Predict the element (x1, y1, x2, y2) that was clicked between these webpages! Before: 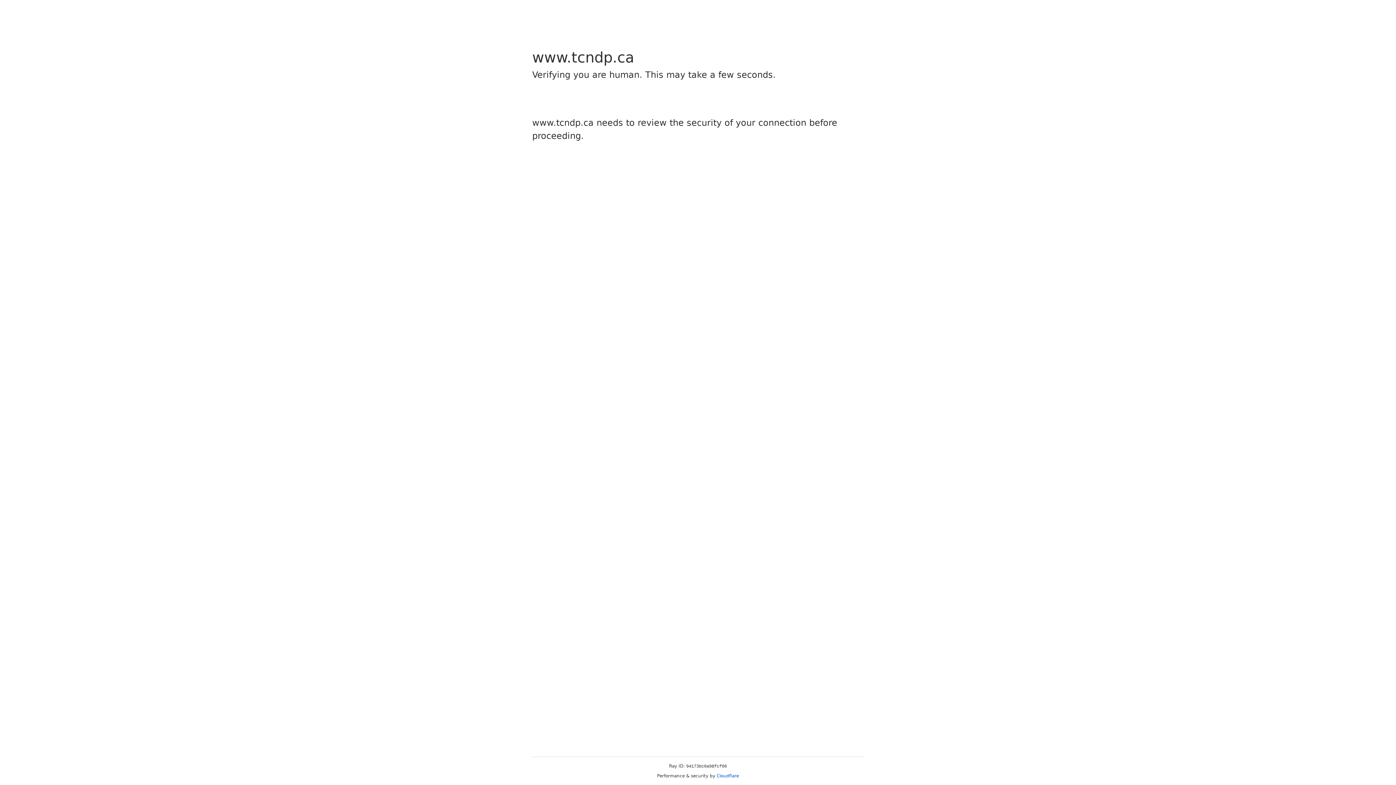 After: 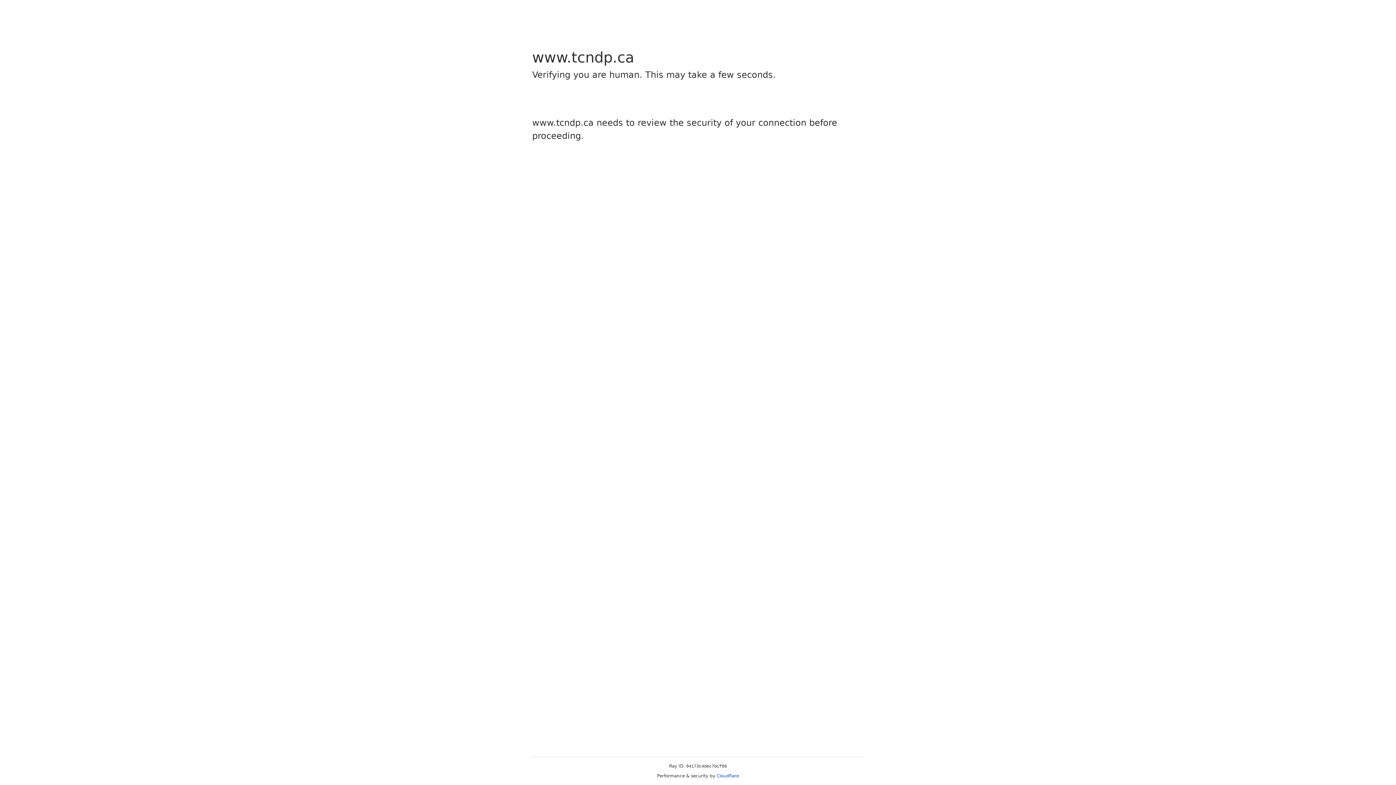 Action: label: Cloudflare bbox: (716, 773, 739, 778)